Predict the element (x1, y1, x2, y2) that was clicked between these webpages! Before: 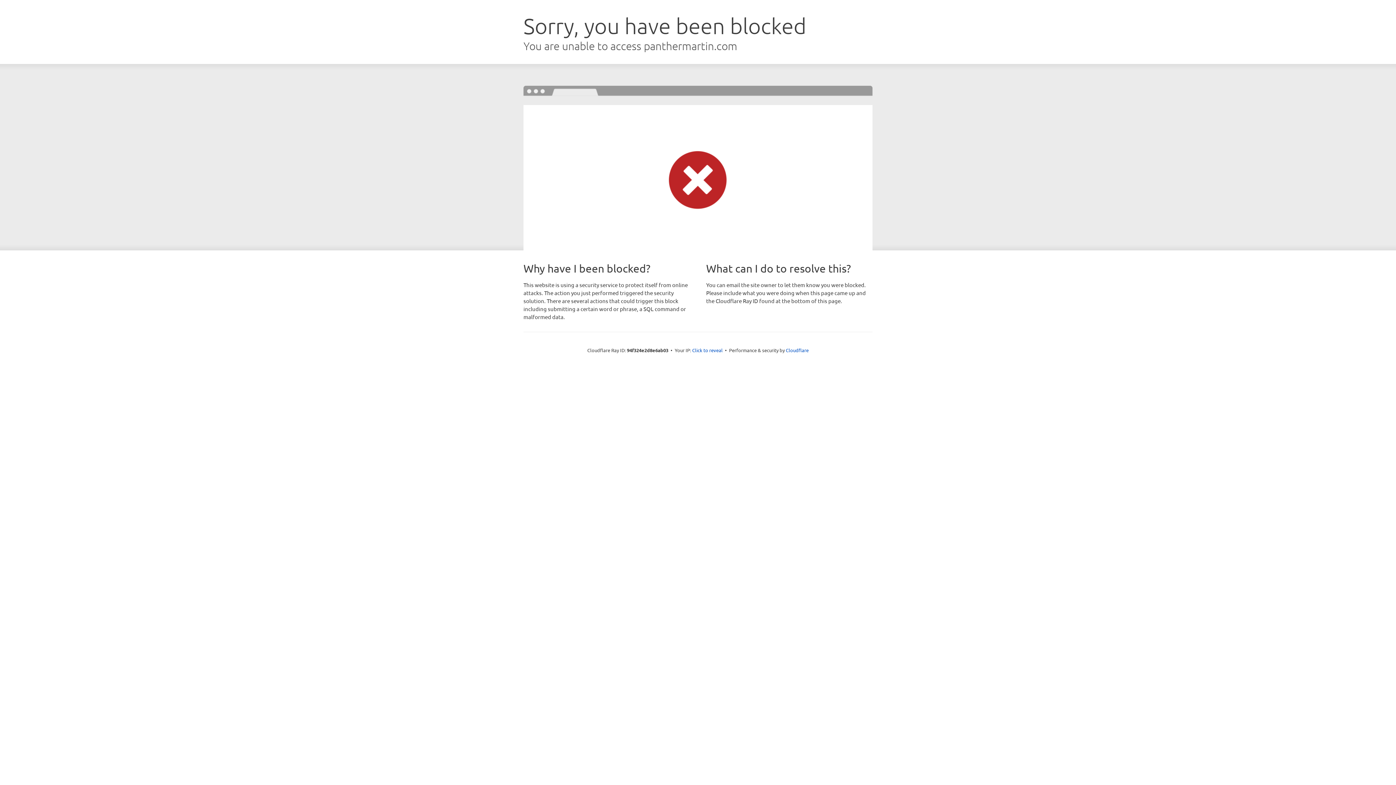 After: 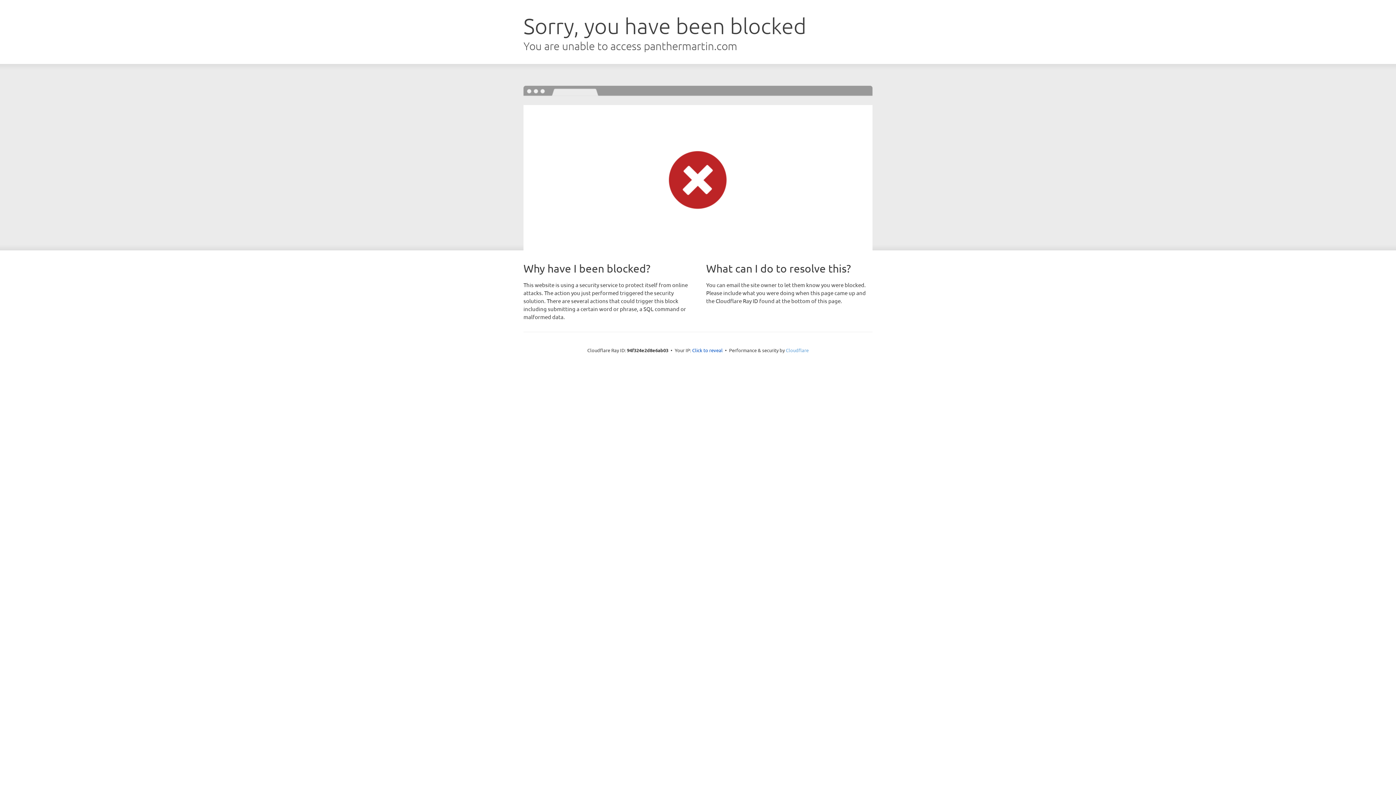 Action: bbox: (786, 347, 808, 353) label: Cloudflare